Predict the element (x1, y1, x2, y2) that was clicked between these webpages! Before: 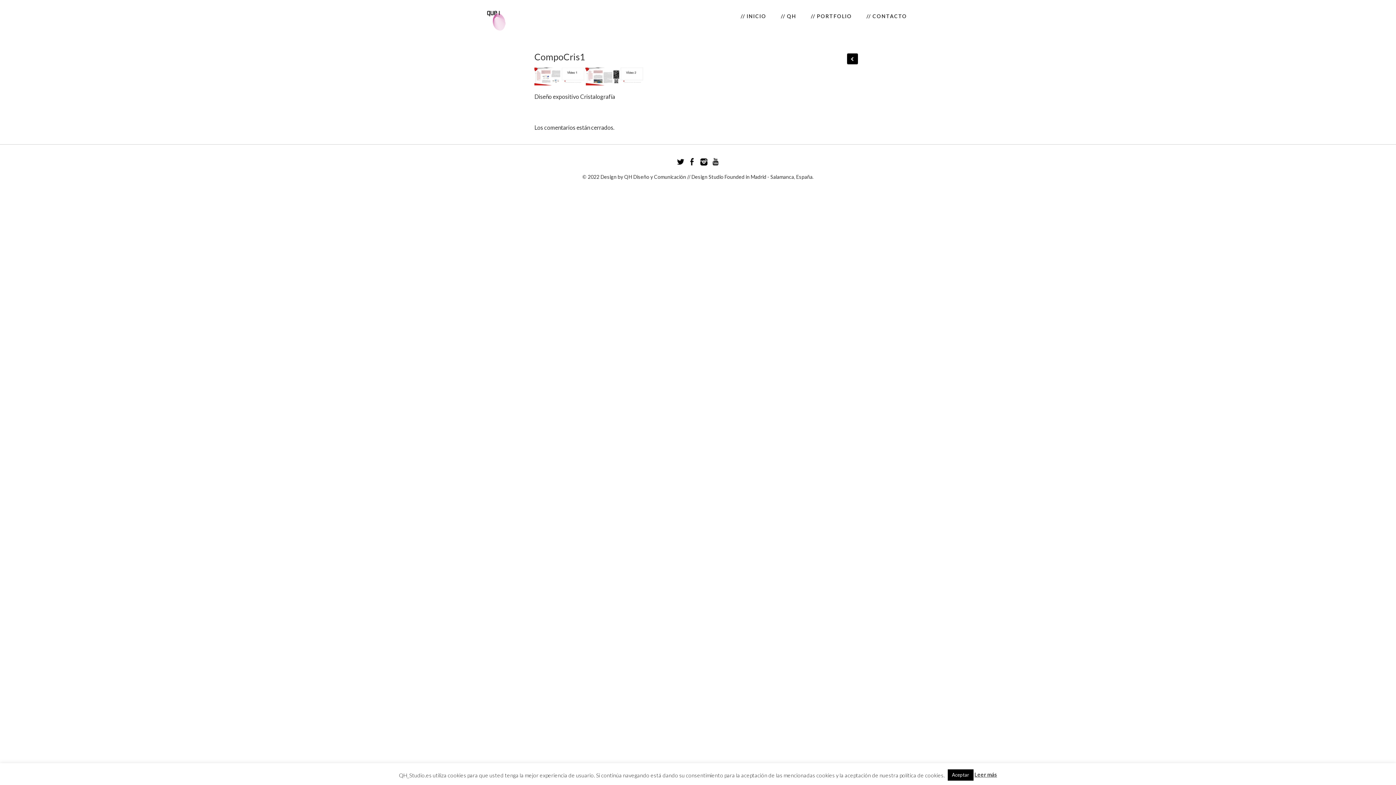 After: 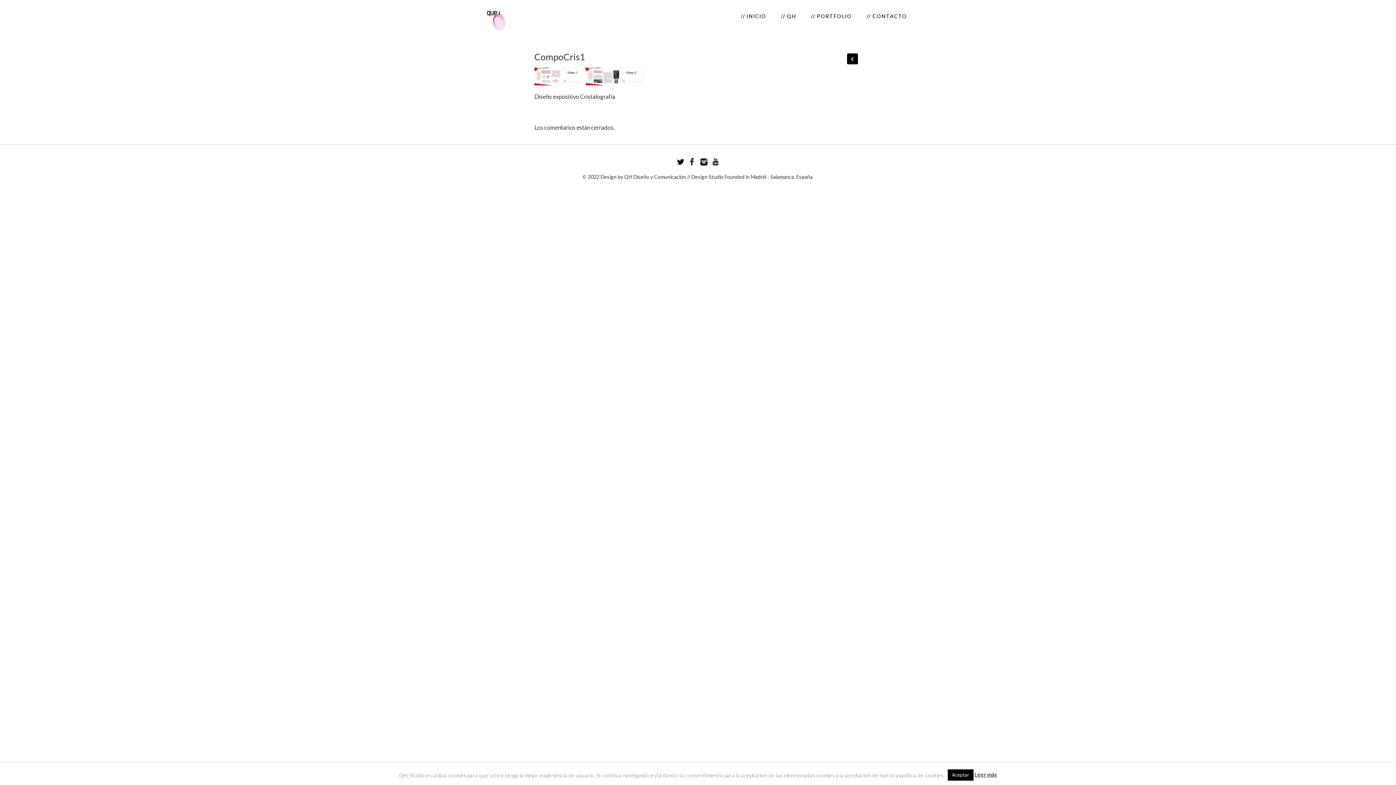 Action: label: QH_Studio.es utiliza cookies para que usted tenga la mejor experiencia de usuario. Si continúa navegando está dando su consentimiento para la aceptación de las mencionadas cookies y la aceptación de nuestra política de cookies.  bbox: (399, 772, 946, 778)